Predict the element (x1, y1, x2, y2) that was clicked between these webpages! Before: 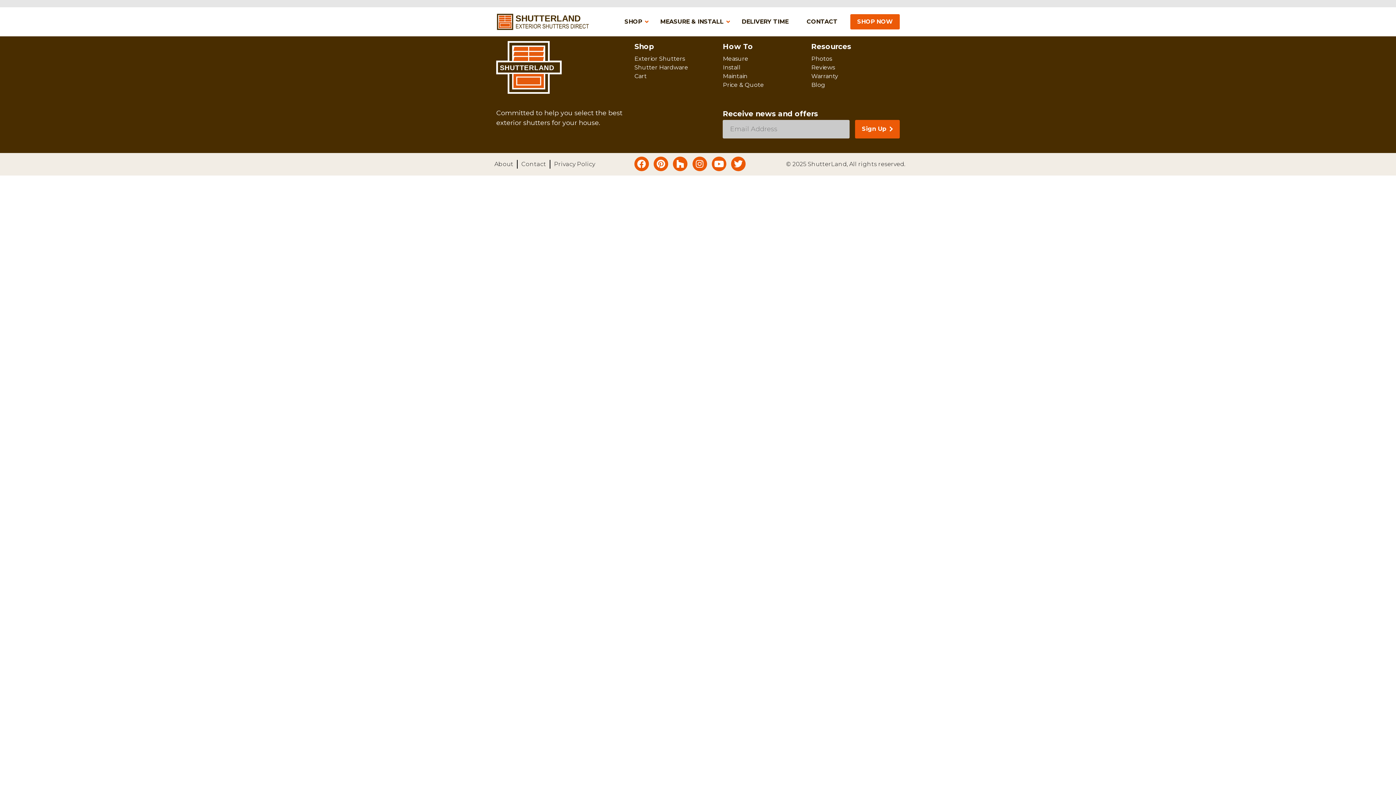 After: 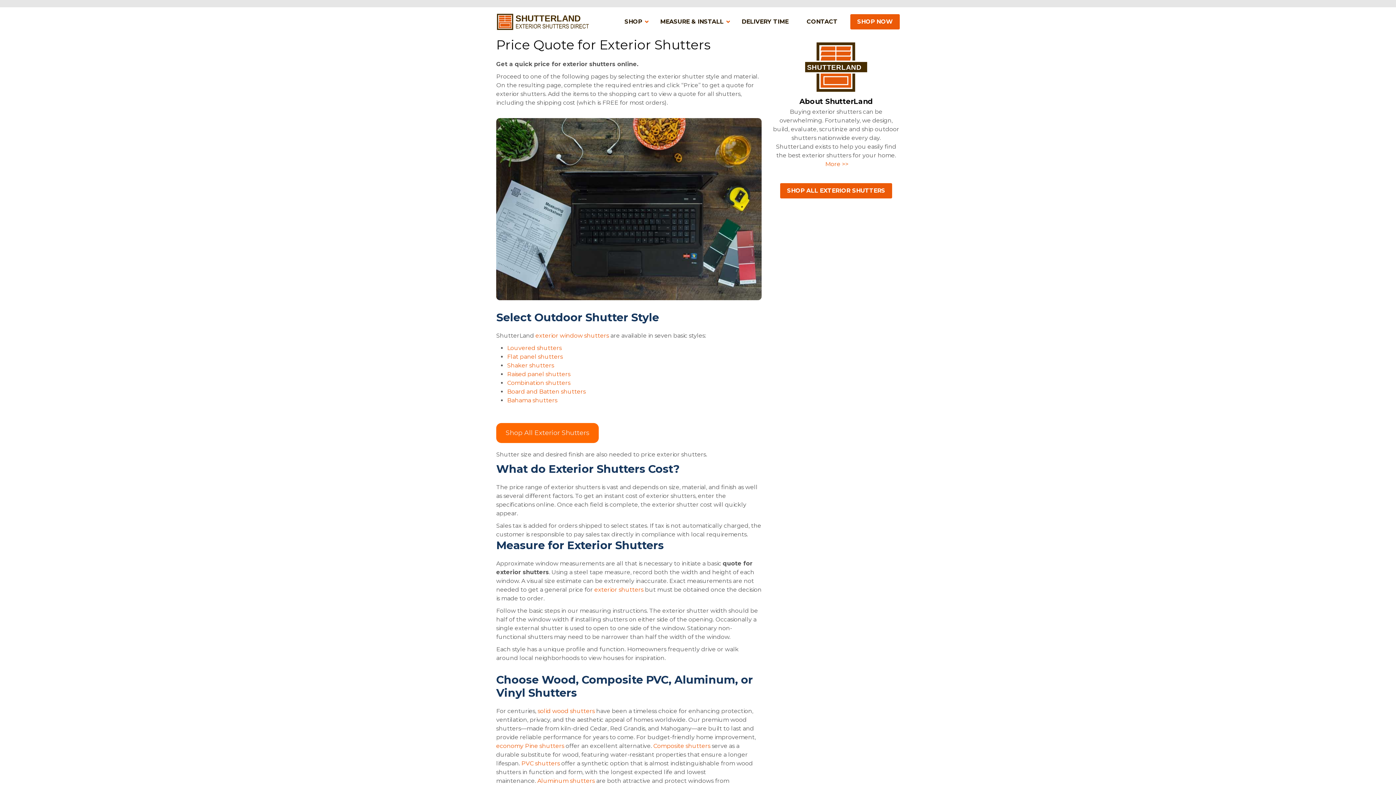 Action: bbox: (723, 80, 764, 89) label: Price & Quote